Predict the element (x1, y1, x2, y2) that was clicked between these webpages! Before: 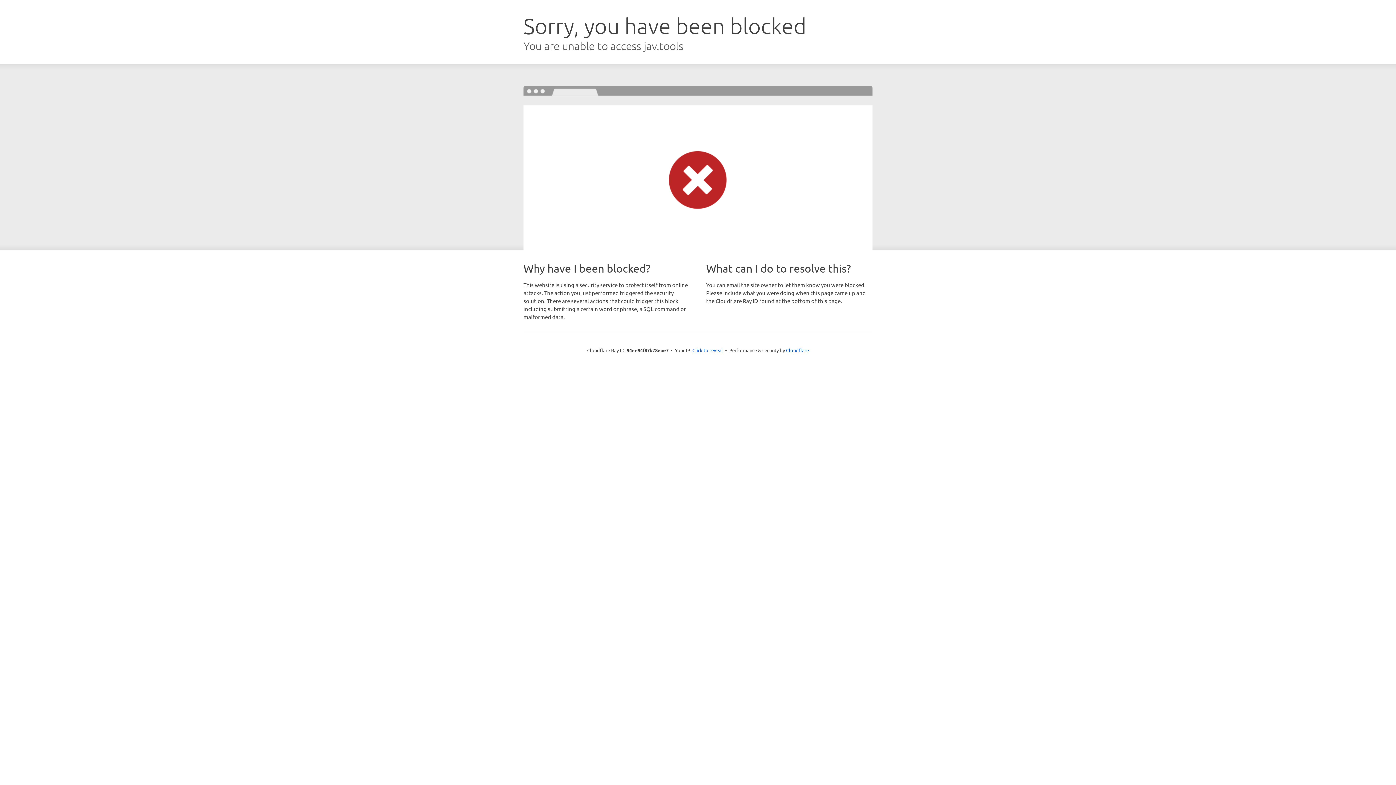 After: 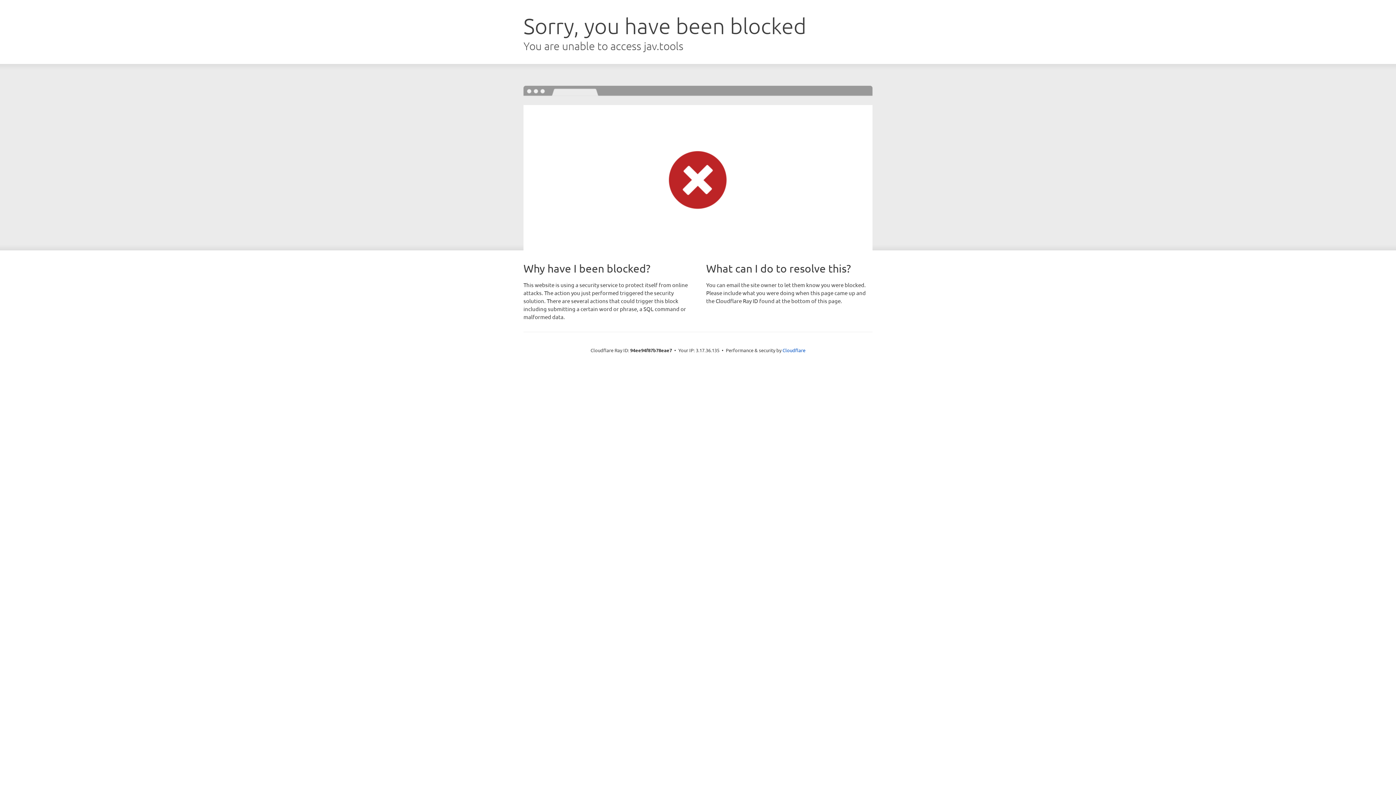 Action: bbox: (692, 346, 723, 353) label: Click to reveal